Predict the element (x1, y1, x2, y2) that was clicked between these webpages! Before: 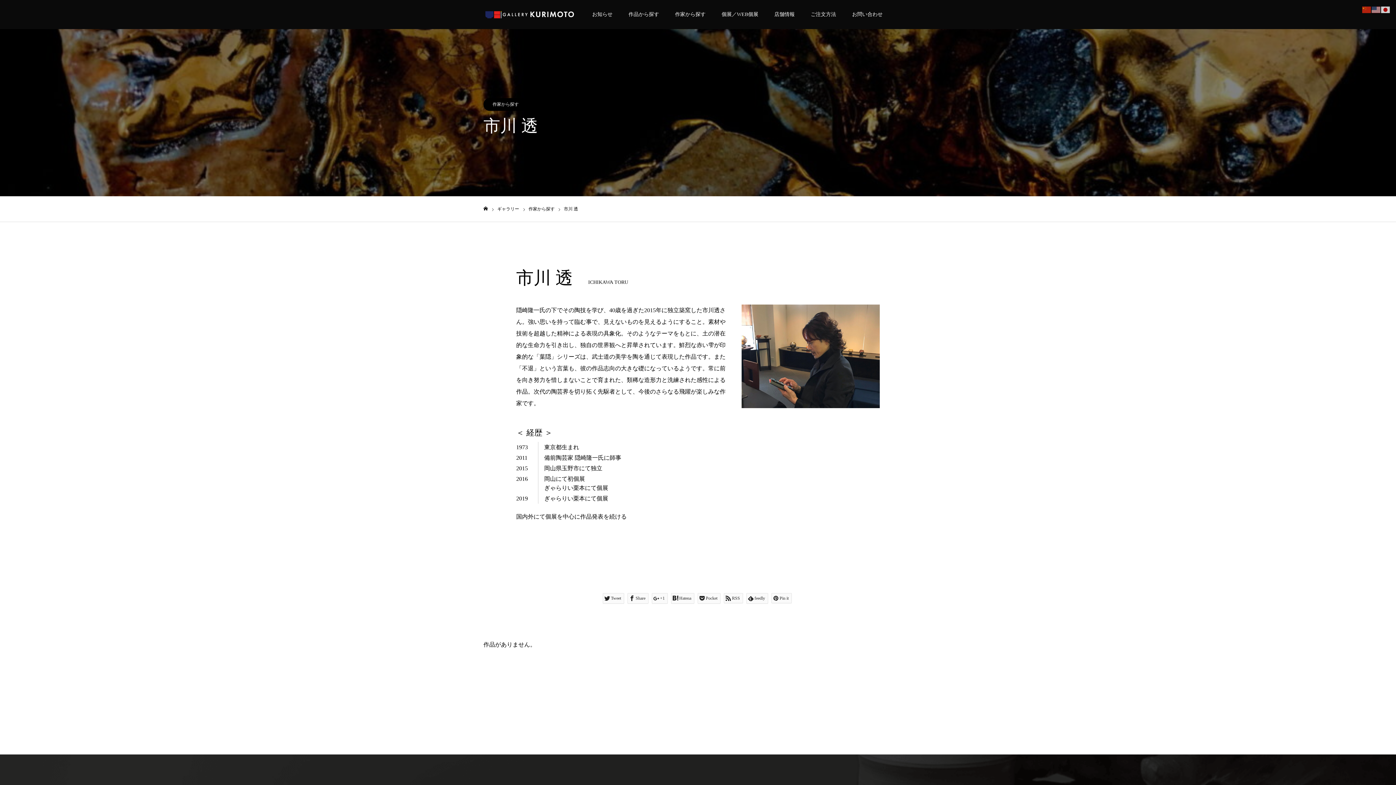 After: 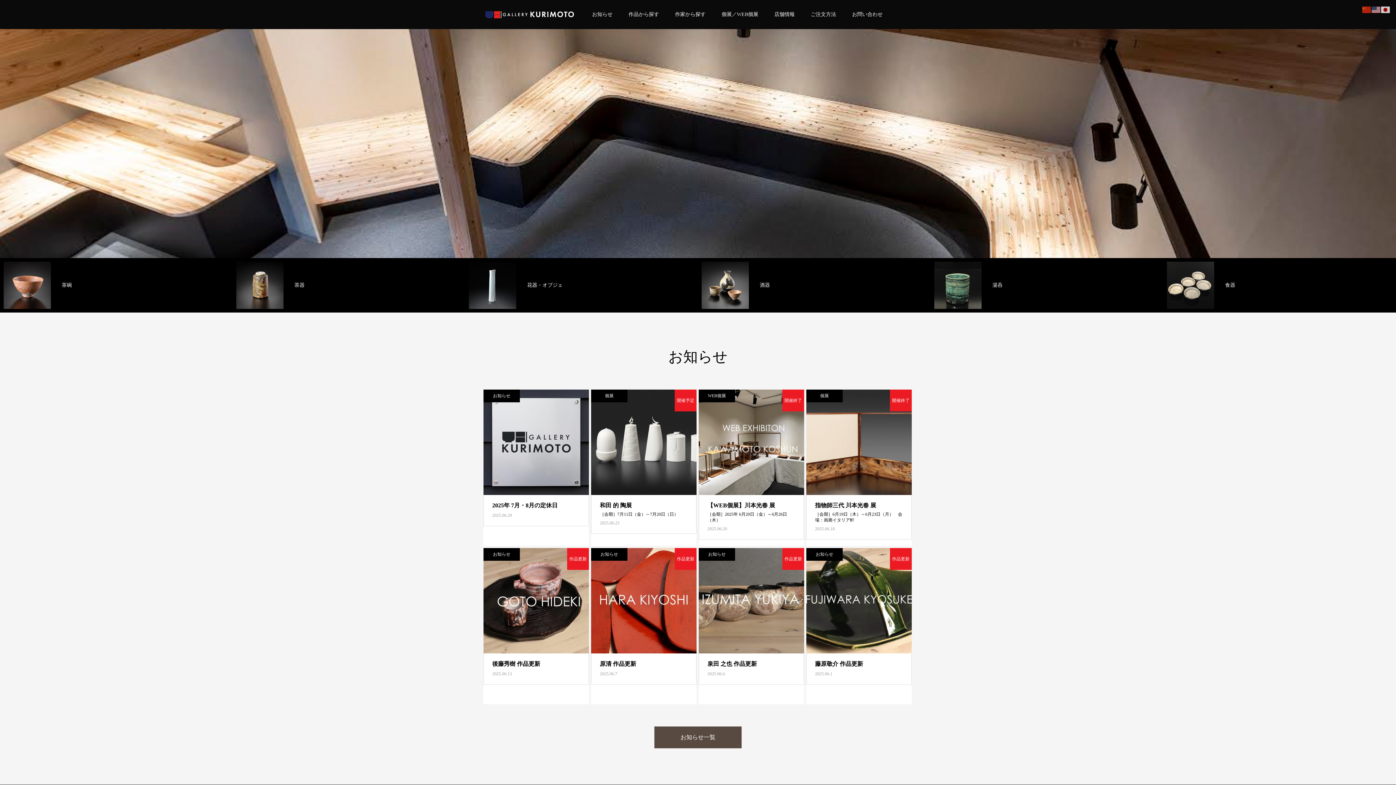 Action: label: ホーム bbox: (483, 206, 488, 211)